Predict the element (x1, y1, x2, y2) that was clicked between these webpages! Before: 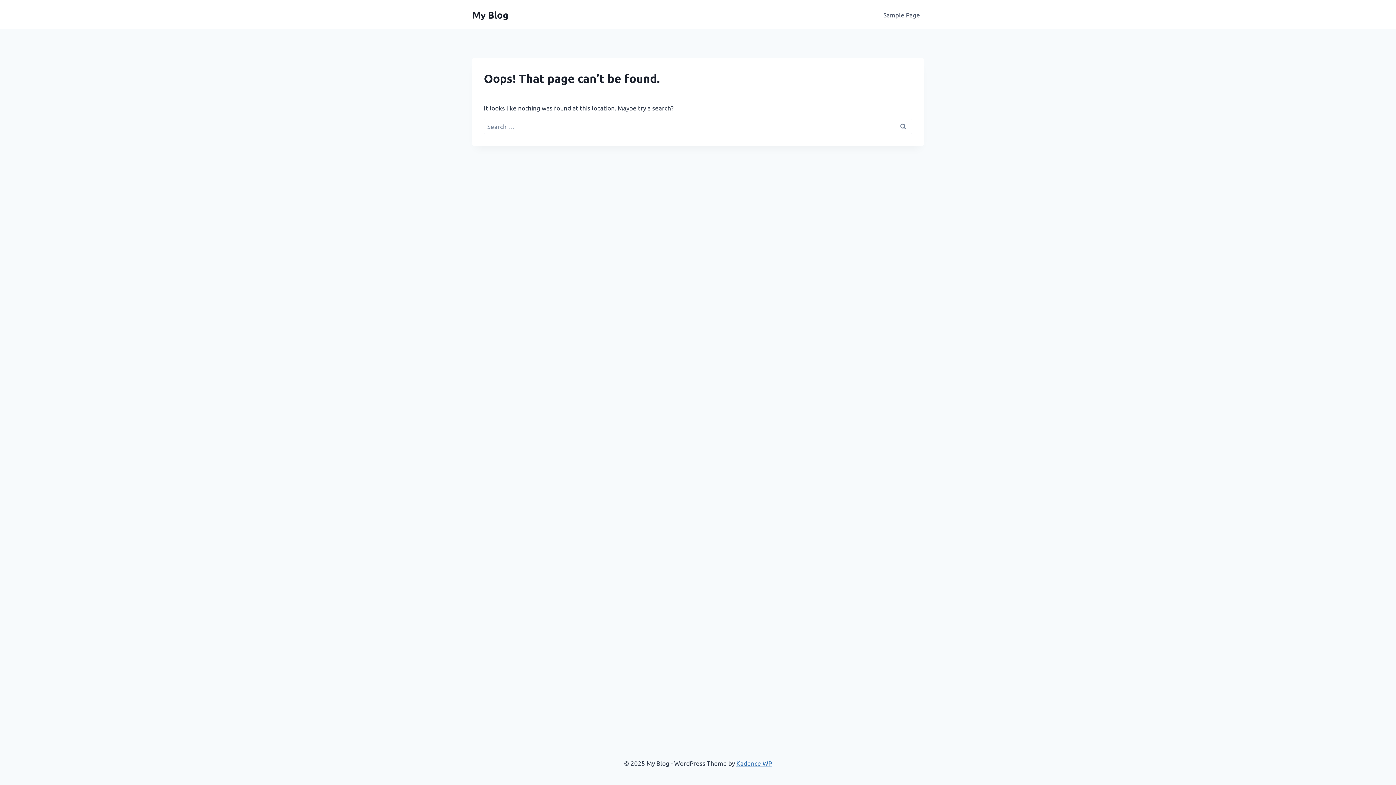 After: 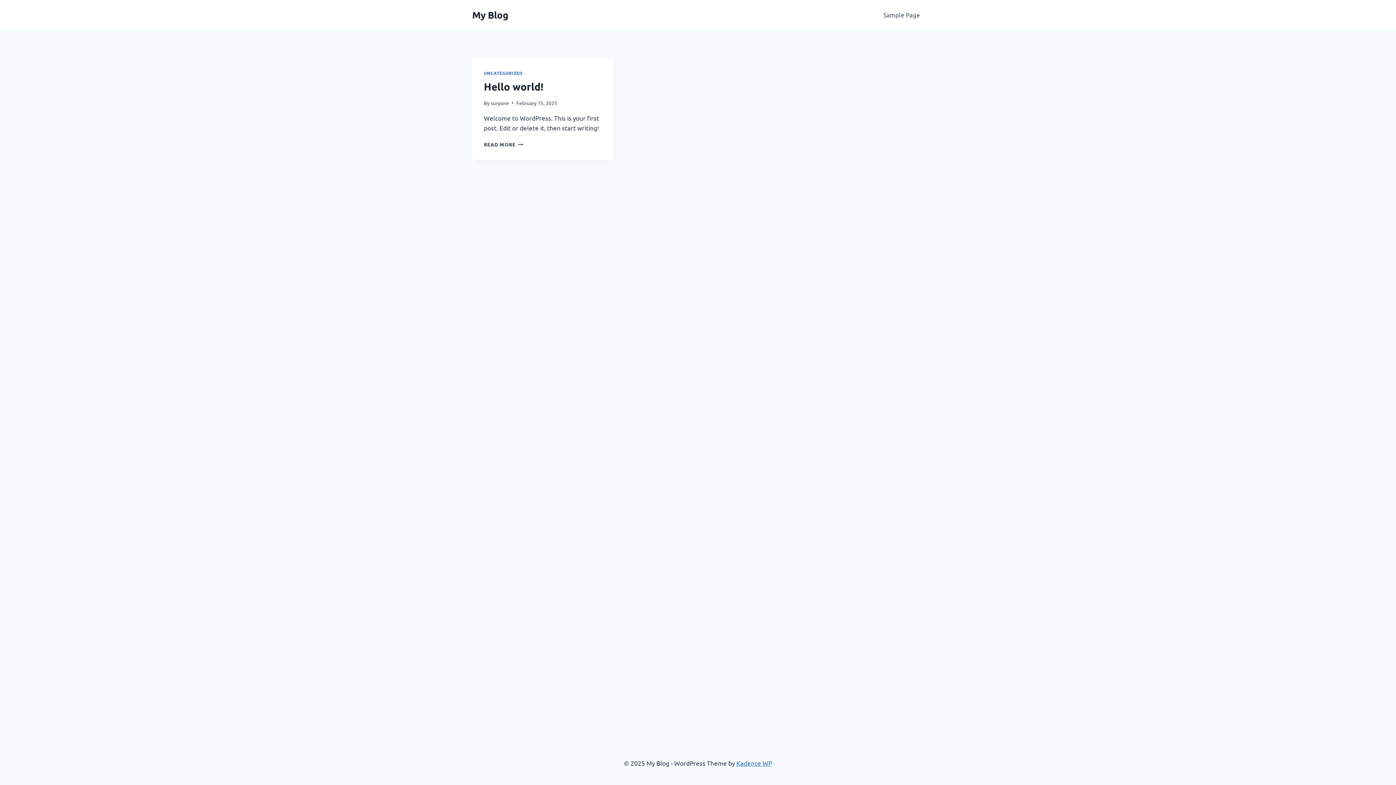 Action: bbox: (472, 8, 508, 20) label: My Blog